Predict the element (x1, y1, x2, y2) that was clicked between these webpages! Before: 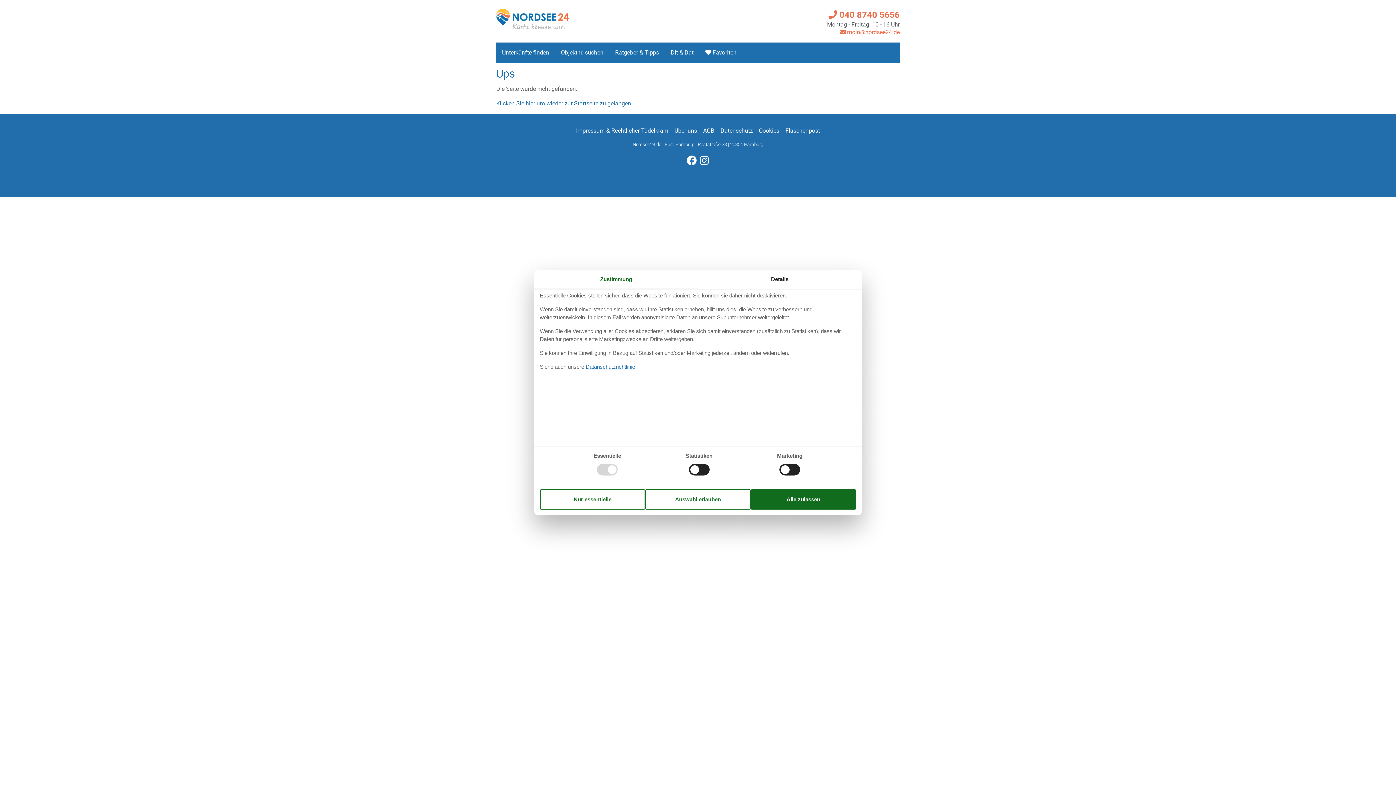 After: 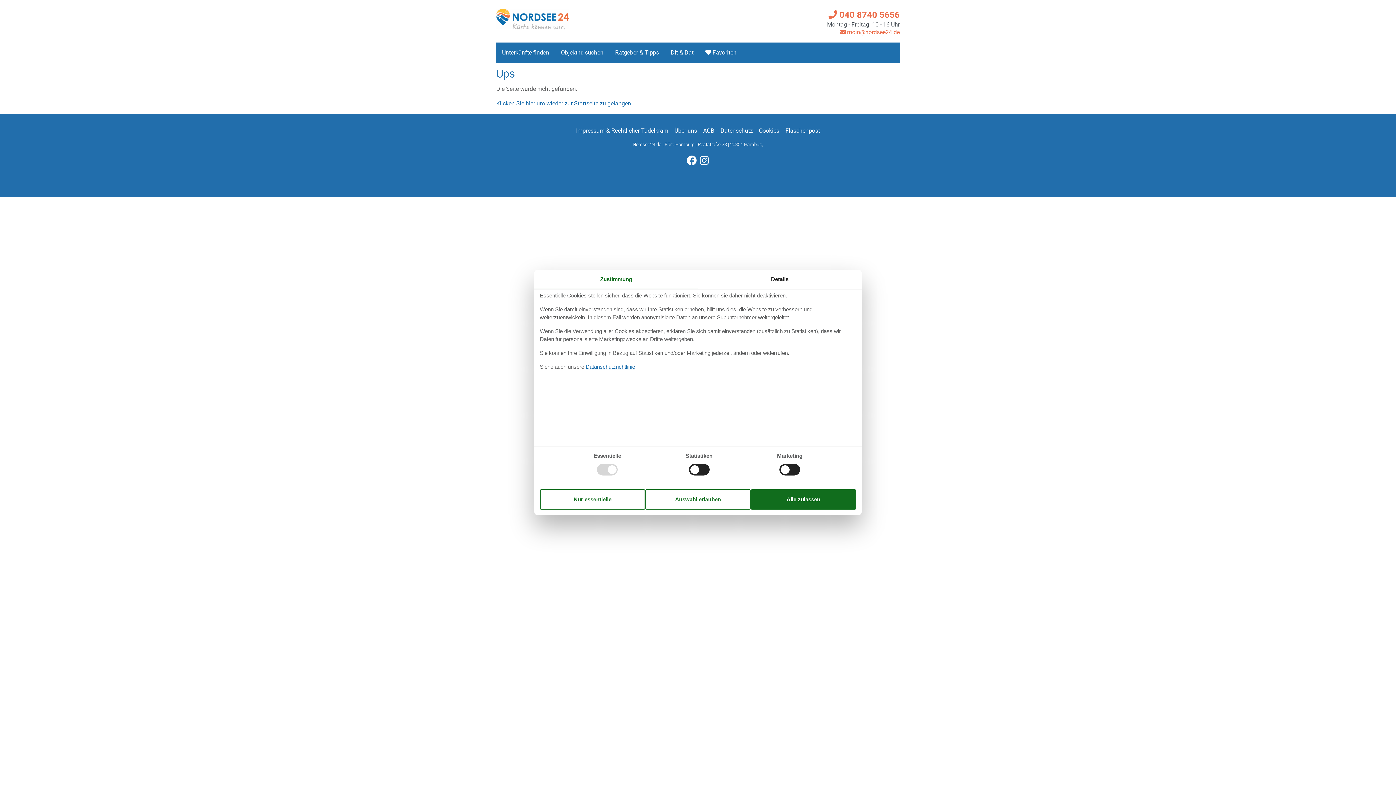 Action: bbox: (827, 9, 900, 20) label:  040 8740 5656